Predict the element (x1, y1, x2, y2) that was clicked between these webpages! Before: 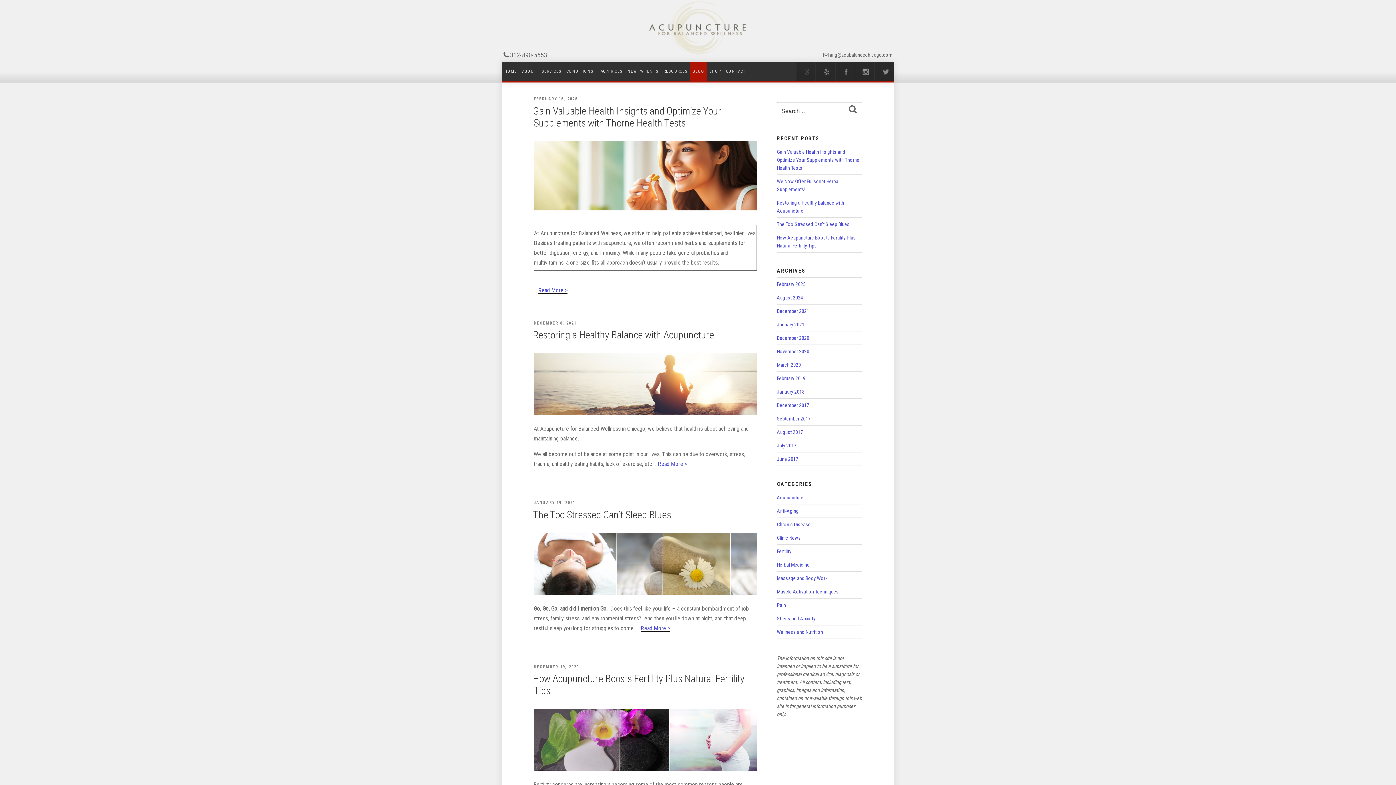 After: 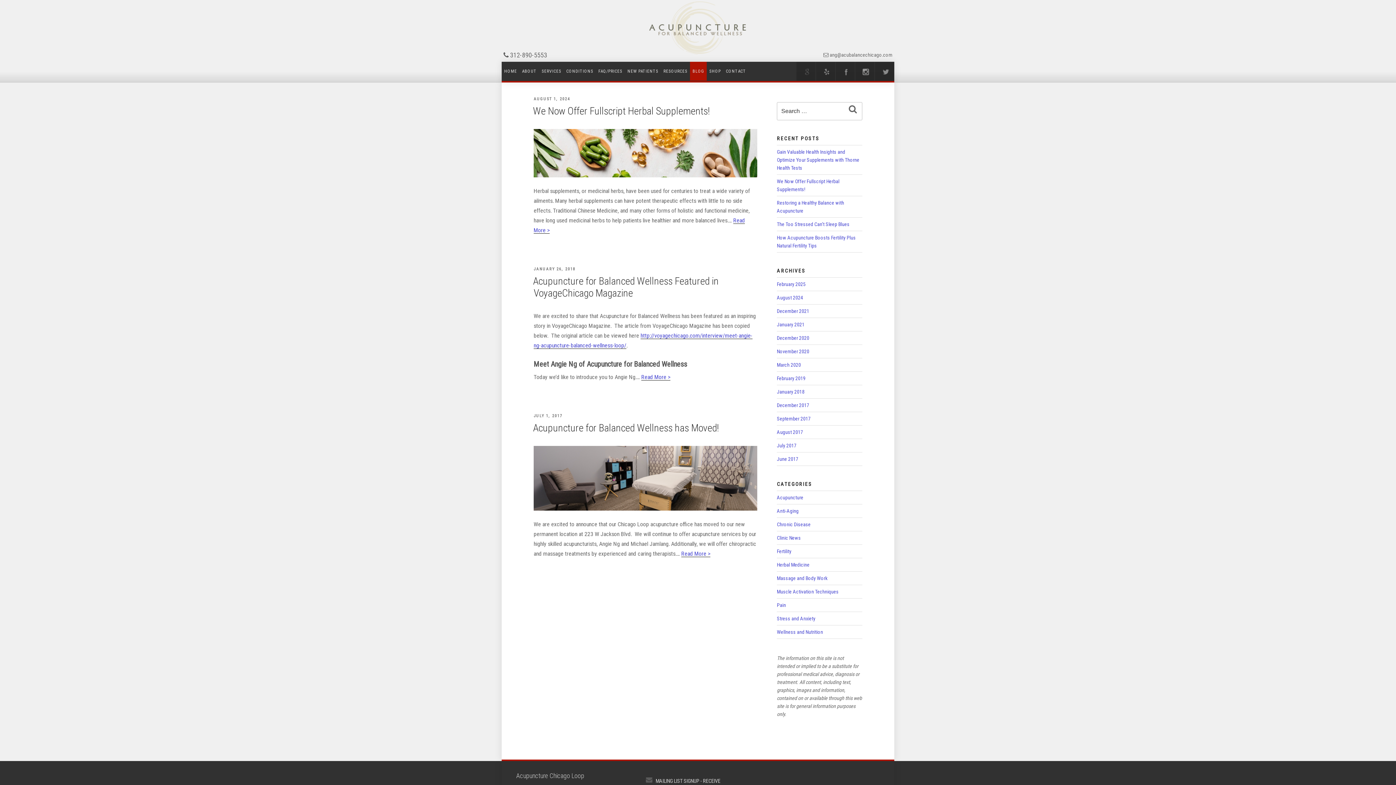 Action: bbox: (777, 535, 801, 541) label: Clinic News